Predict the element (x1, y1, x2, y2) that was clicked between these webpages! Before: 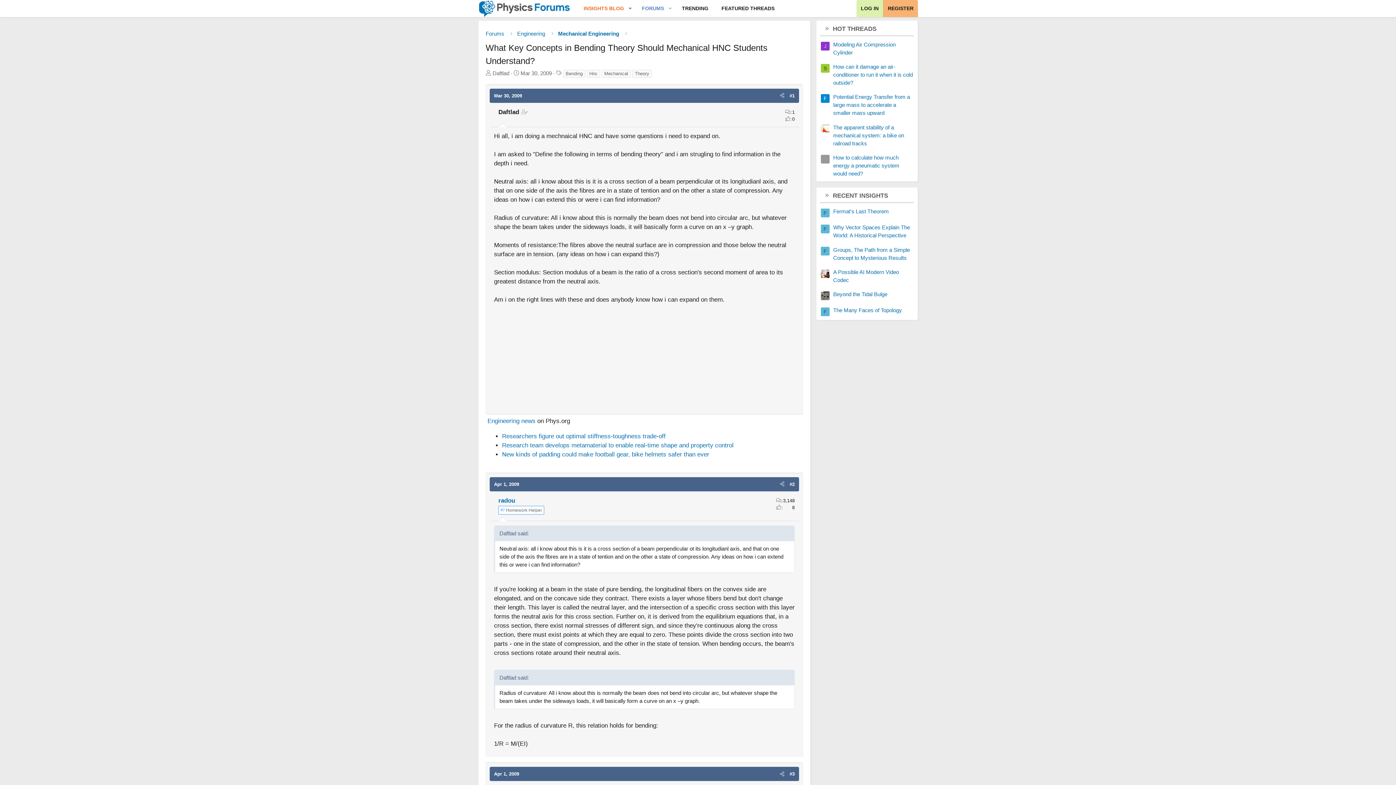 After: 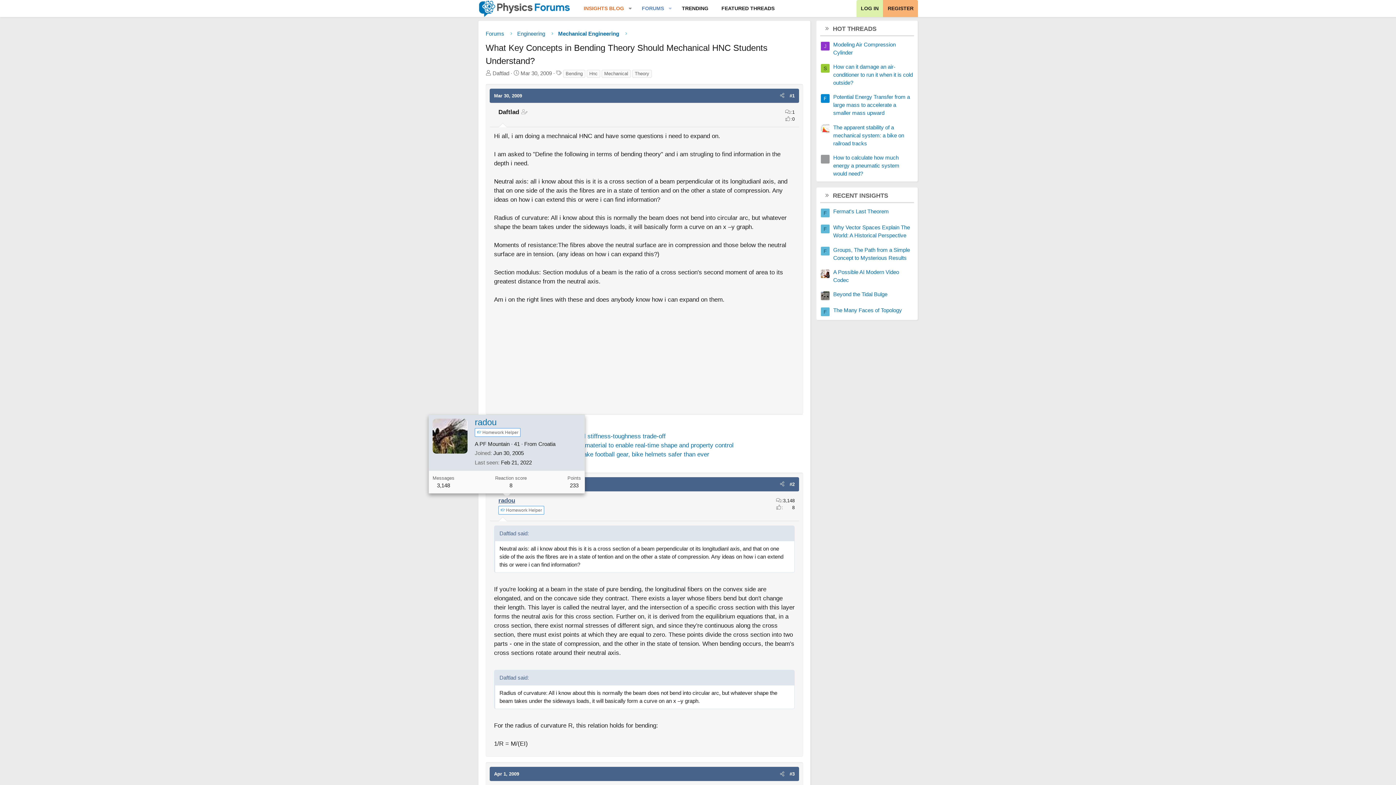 Action: label: radou bbox: (498, 497, 515, 504)